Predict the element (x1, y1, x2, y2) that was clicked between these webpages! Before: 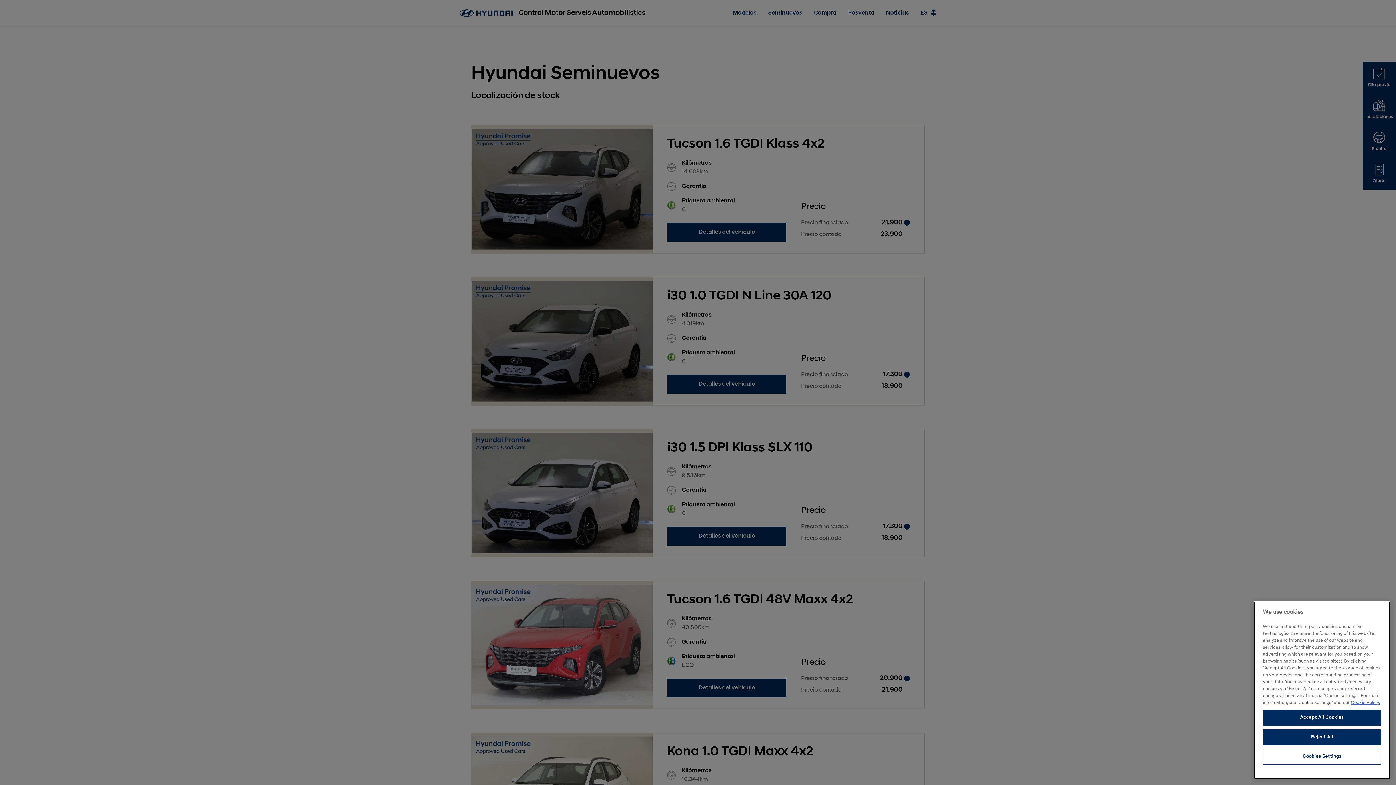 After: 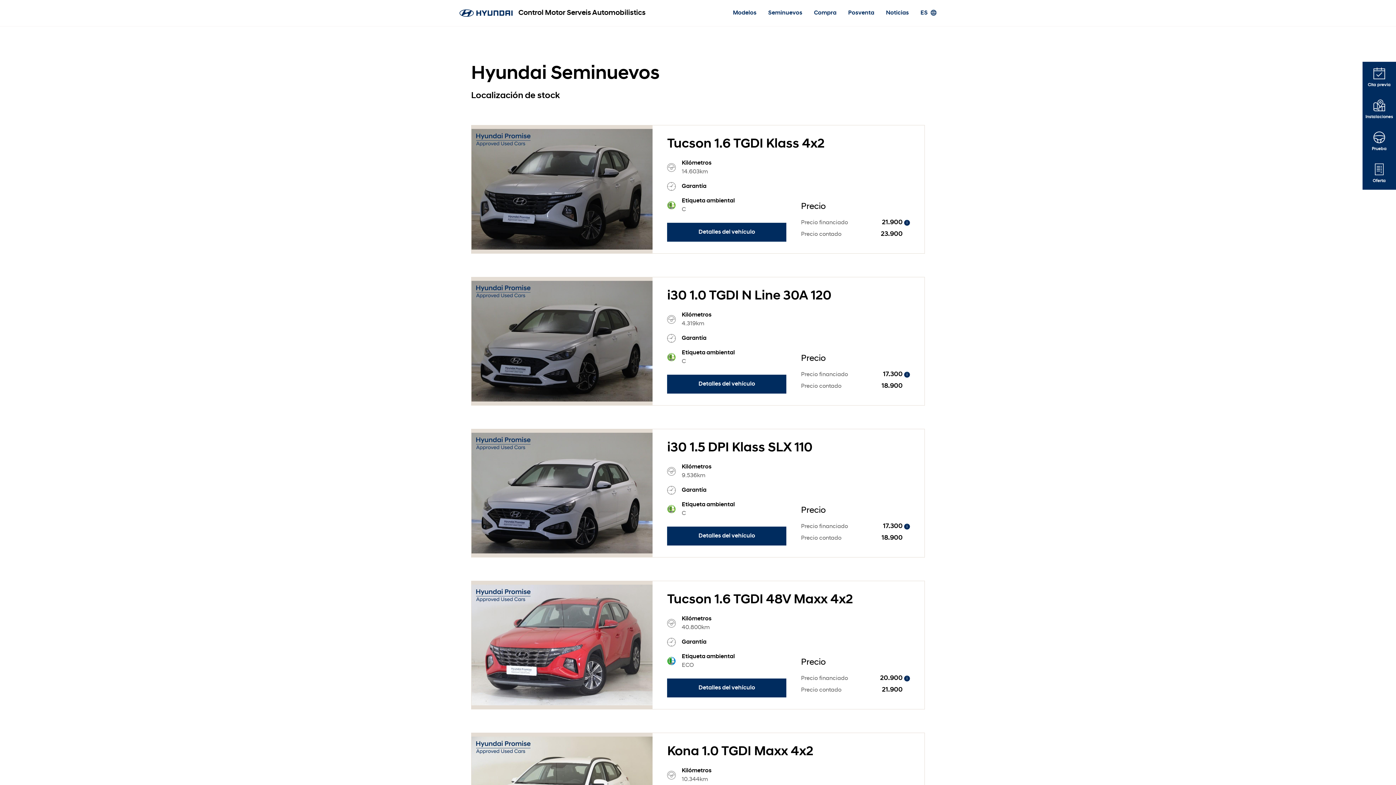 Action: bbox: (1263, 710, 1381, 726) label: Accept All Cookies